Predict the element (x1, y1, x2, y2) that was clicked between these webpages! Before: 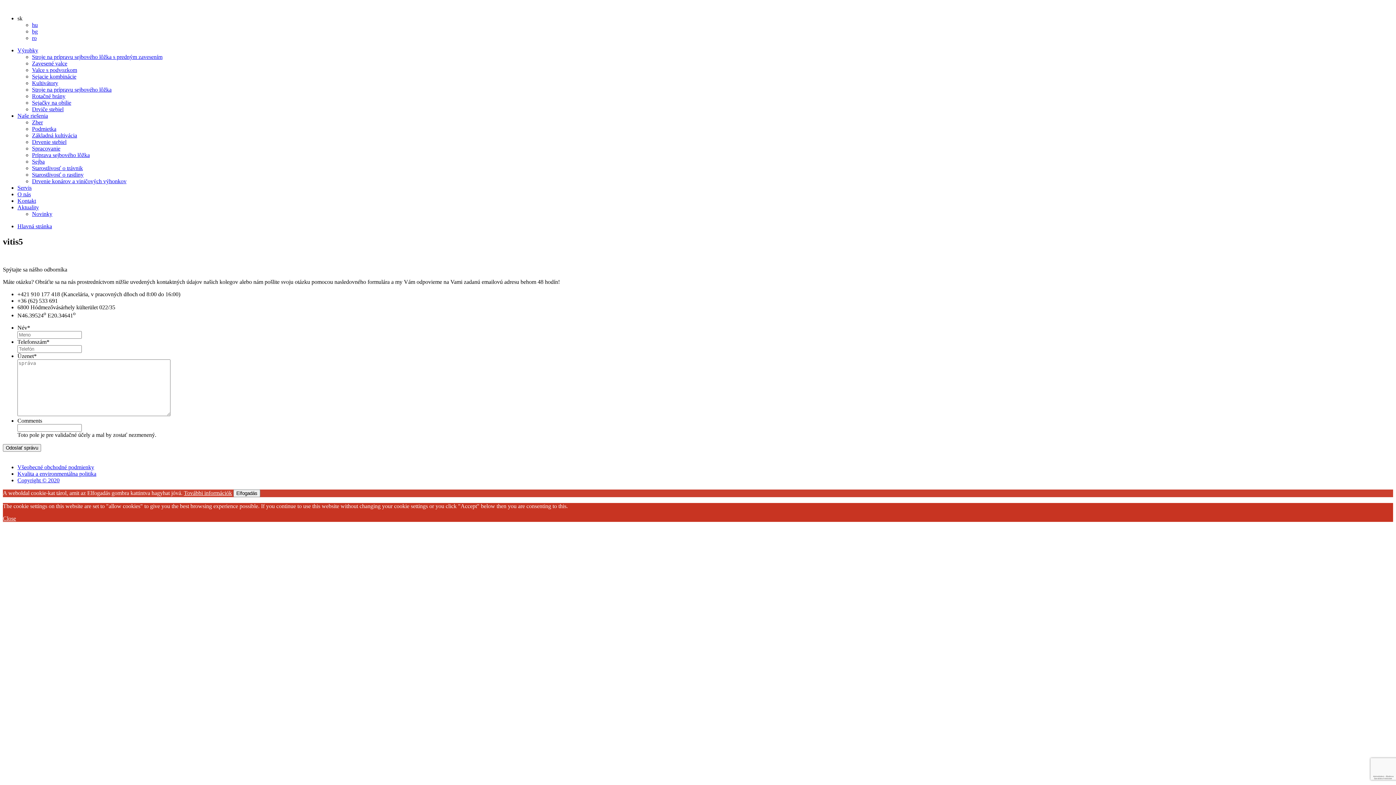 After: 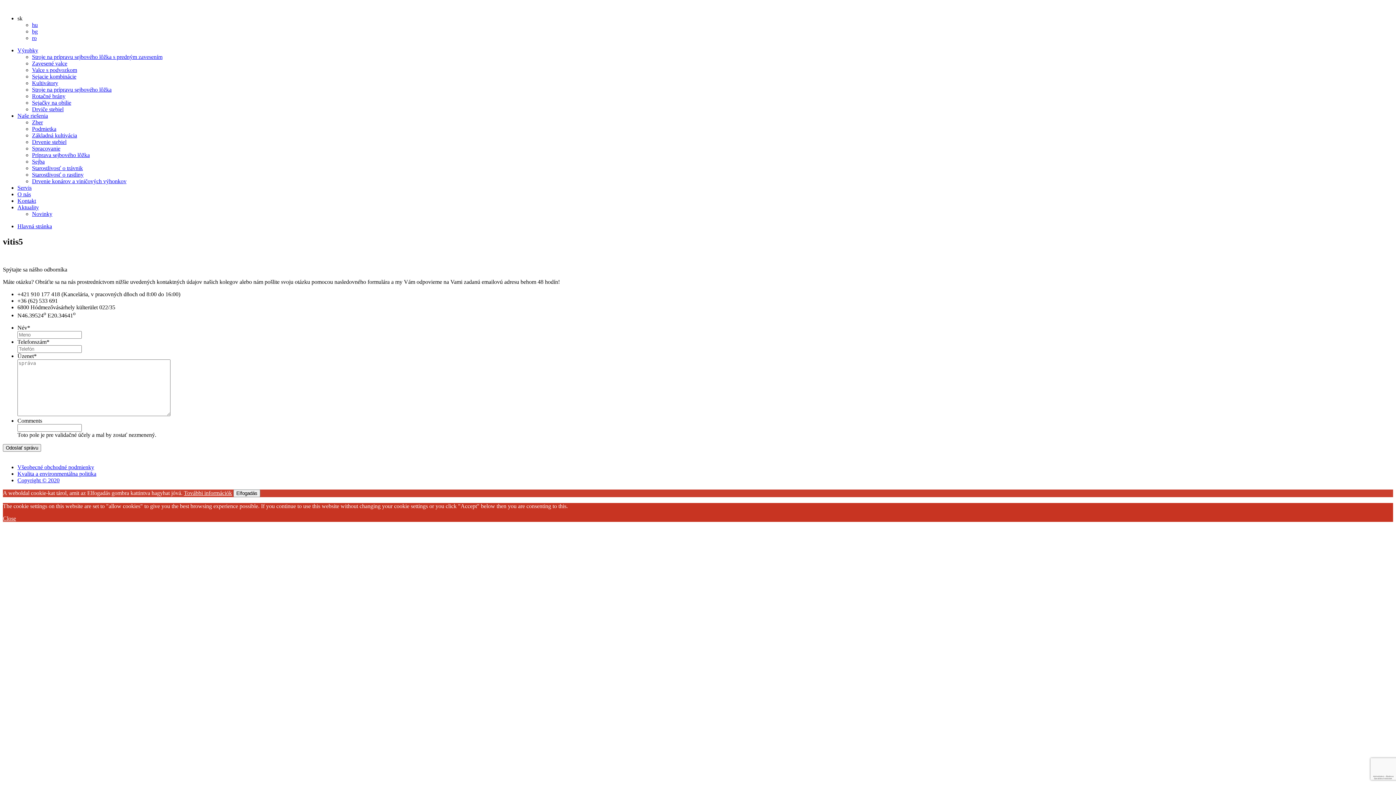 Action: bbox: (17, 47, 38, 53) label: Výrobky